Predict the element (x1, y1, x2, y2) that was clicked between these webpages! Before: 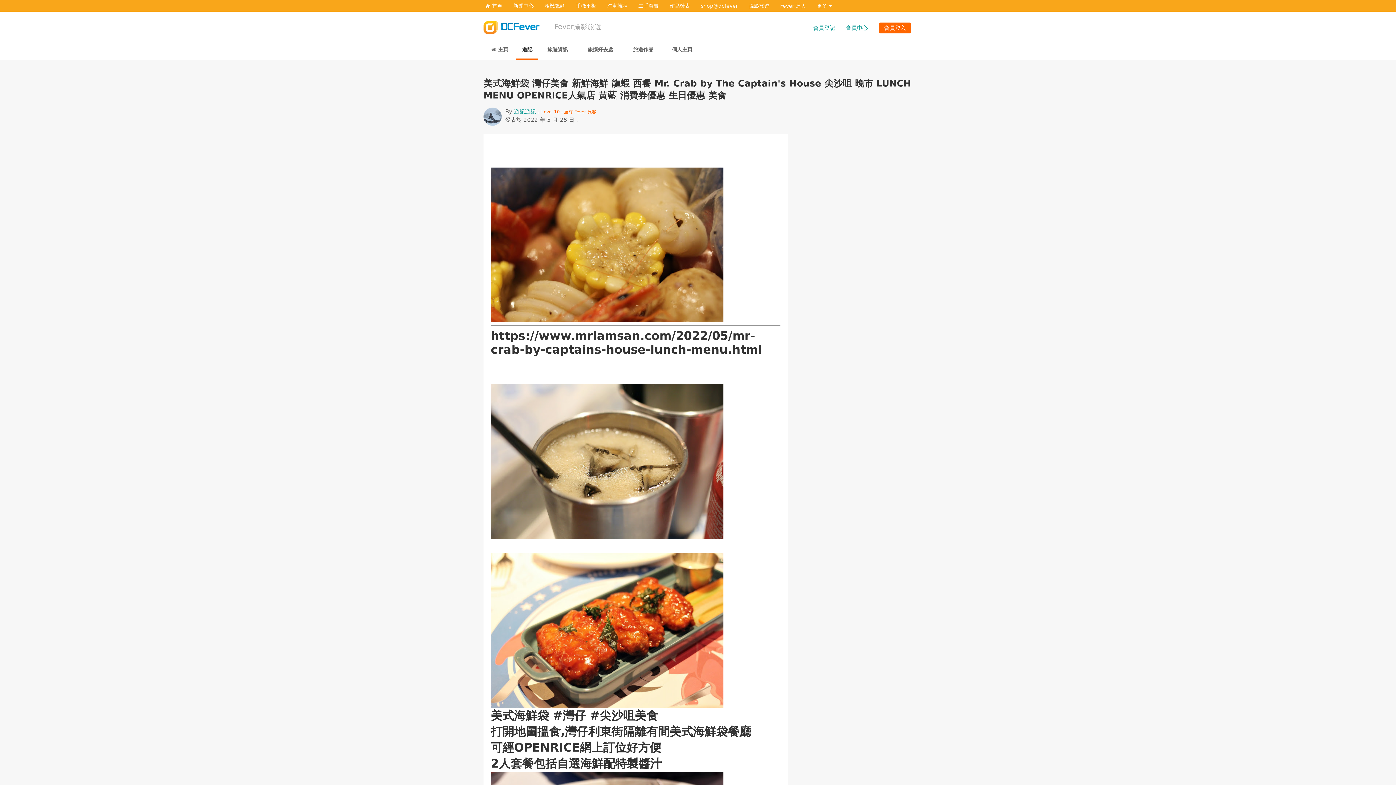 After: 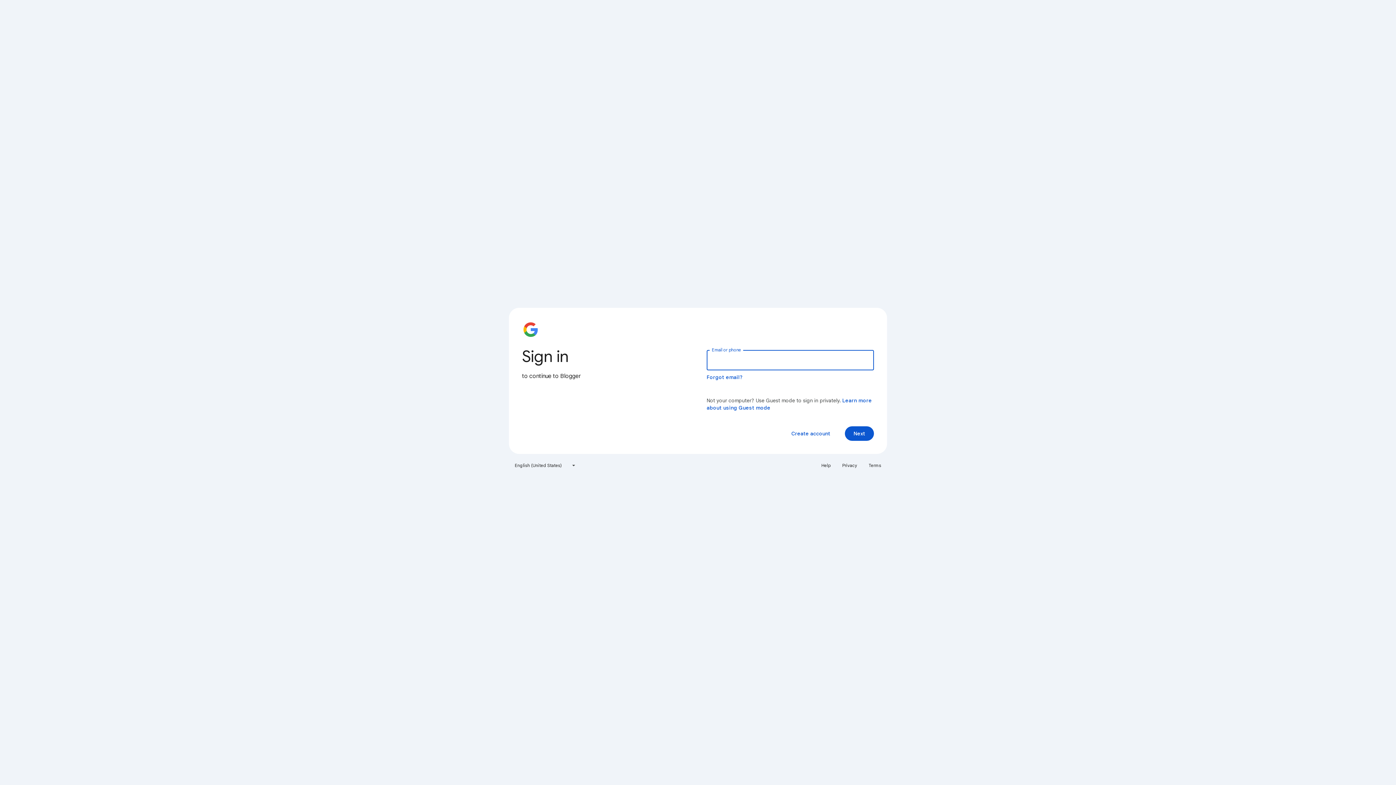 Action: bbox: (490, 628, 723, 635)